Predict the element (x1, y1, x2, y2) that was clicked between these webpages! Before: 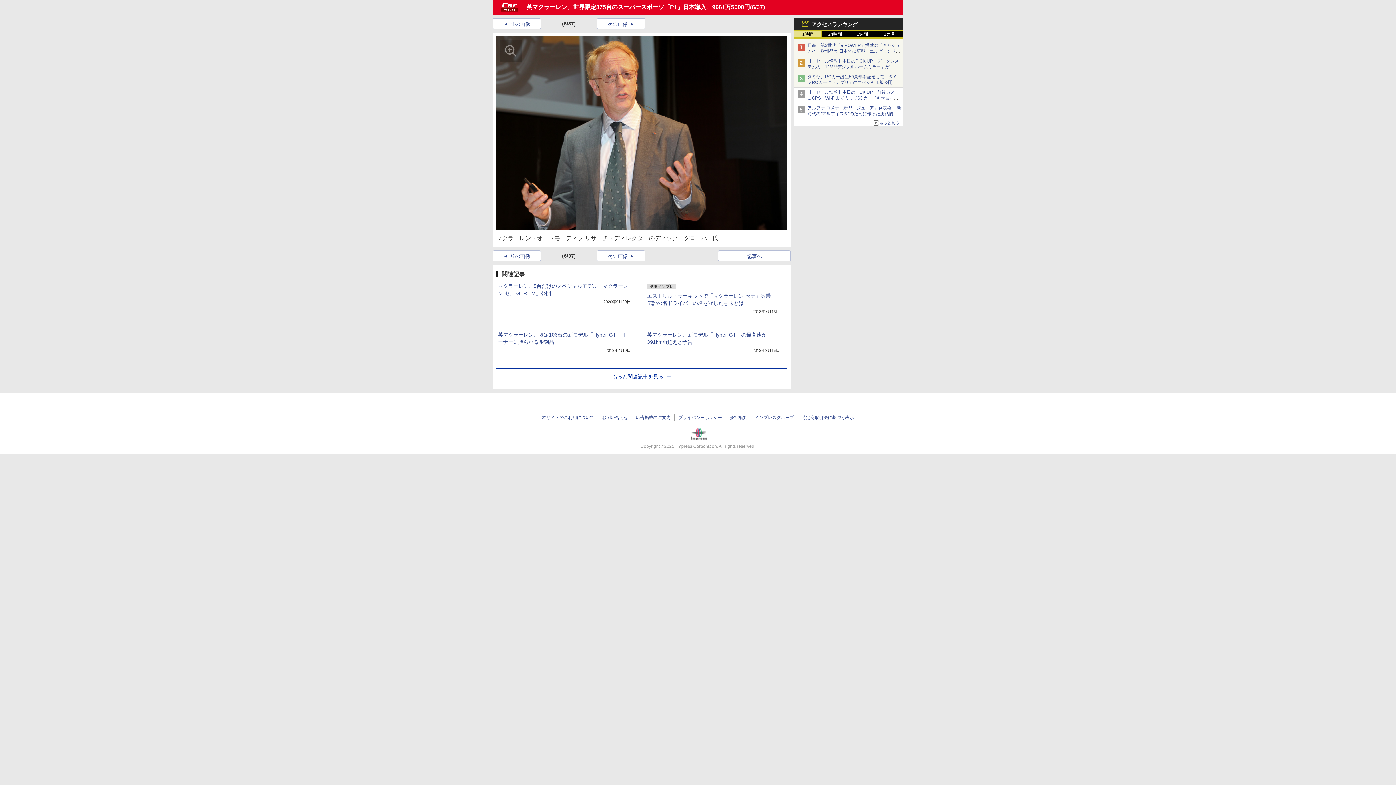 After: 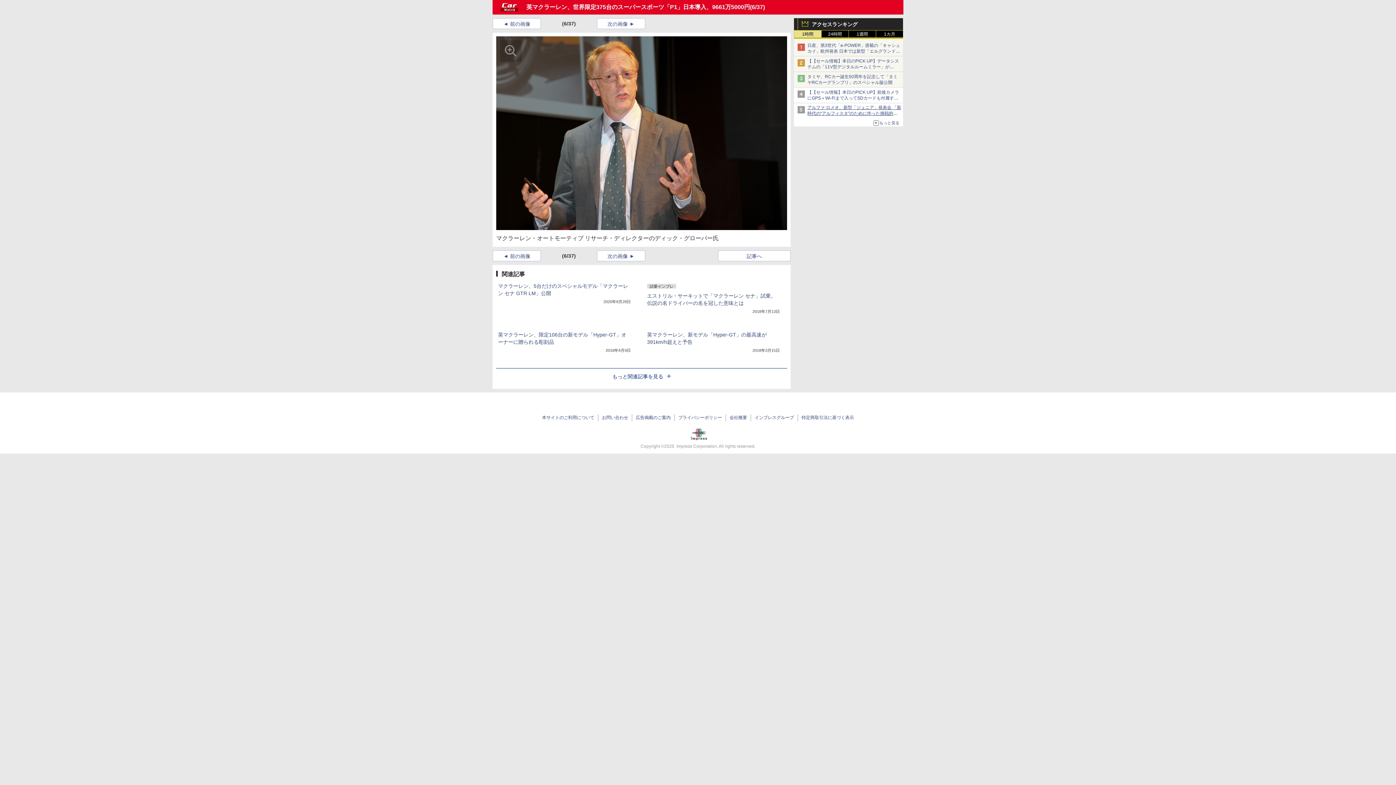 Action: bbox: (807, 105, 901, 122) label: アルファ ロメオ、新型「ジュニア」発表会 「新時代の“アルフィスタ”のために作った挑戦的なモデル」と黒川進一事業部長